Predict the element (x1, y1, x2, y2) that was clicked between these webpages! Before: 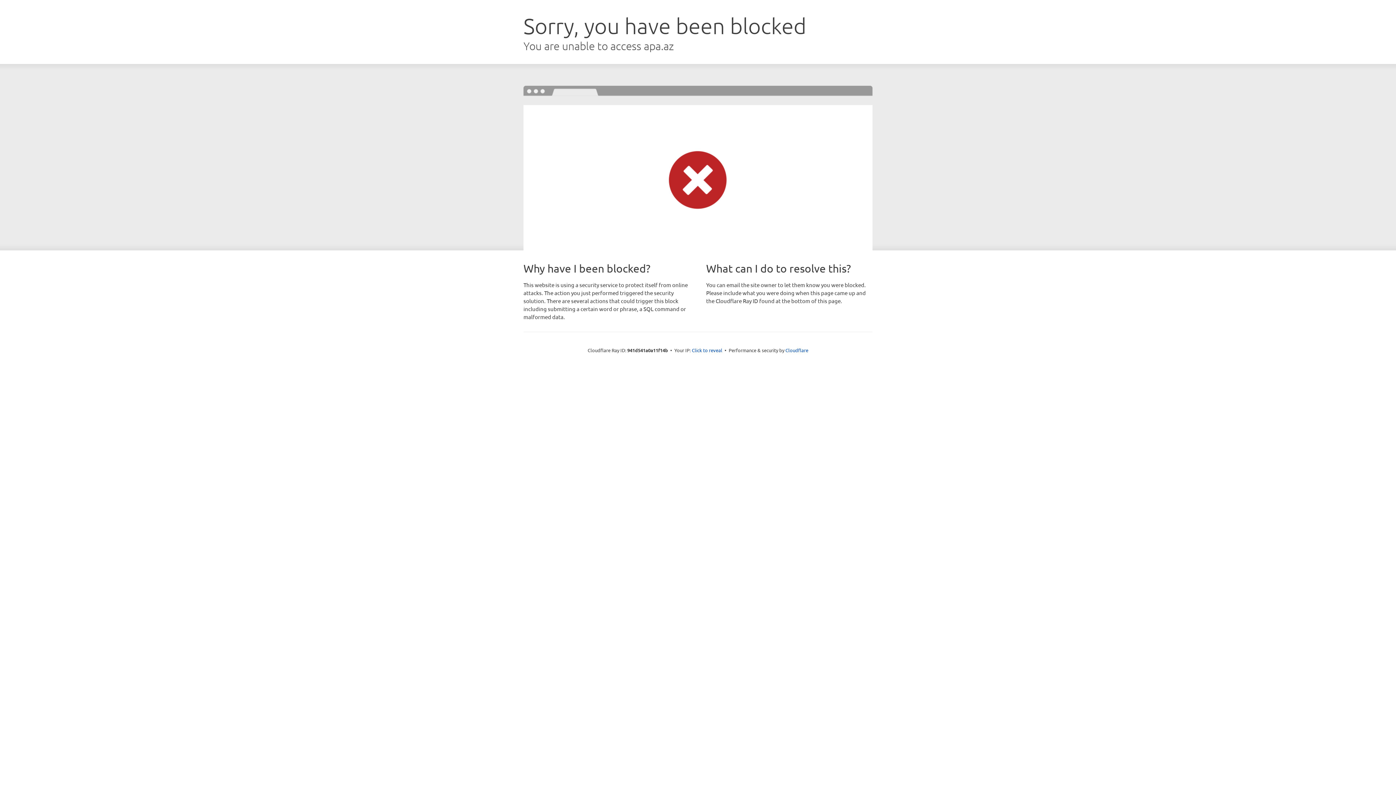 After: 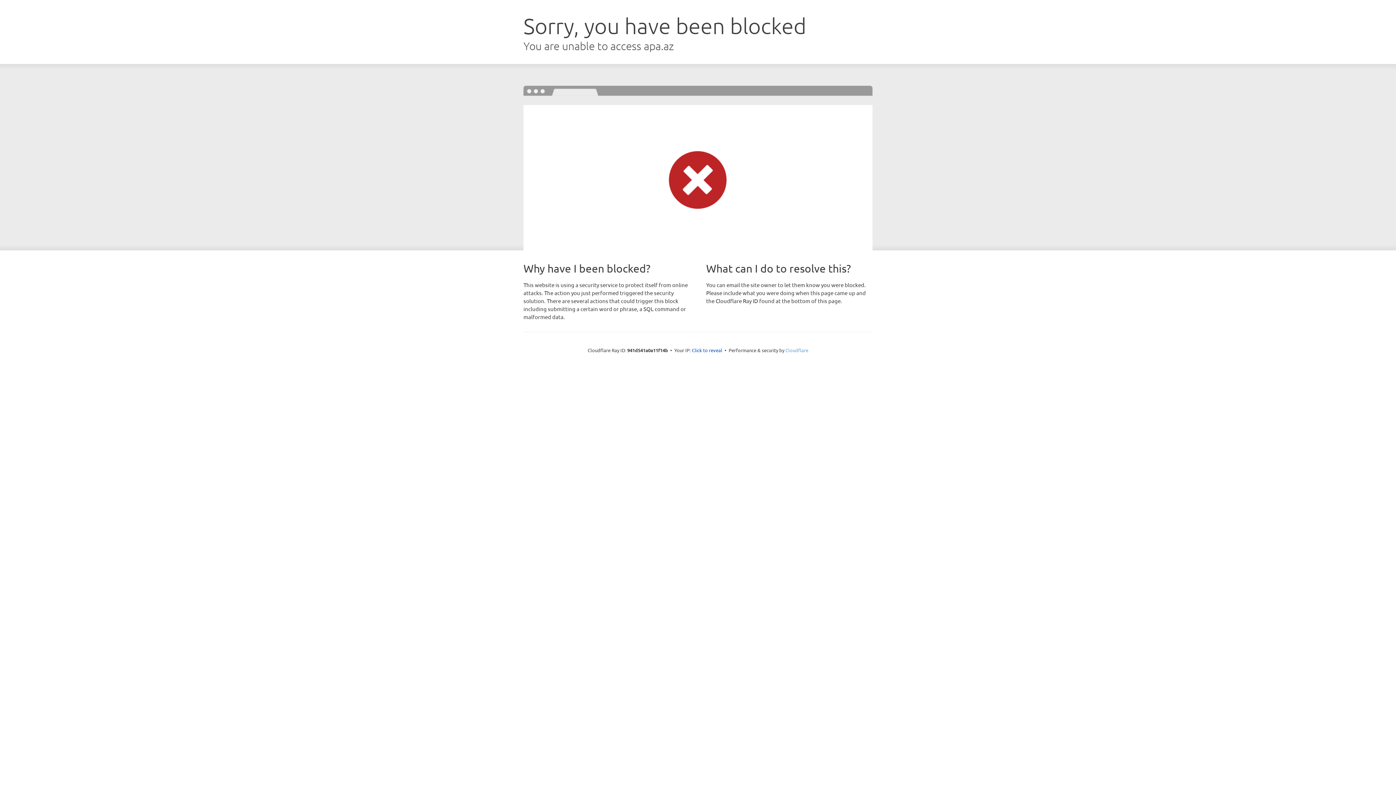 Action: label: Cloudflare bbox: (785, 347, 808, 353)